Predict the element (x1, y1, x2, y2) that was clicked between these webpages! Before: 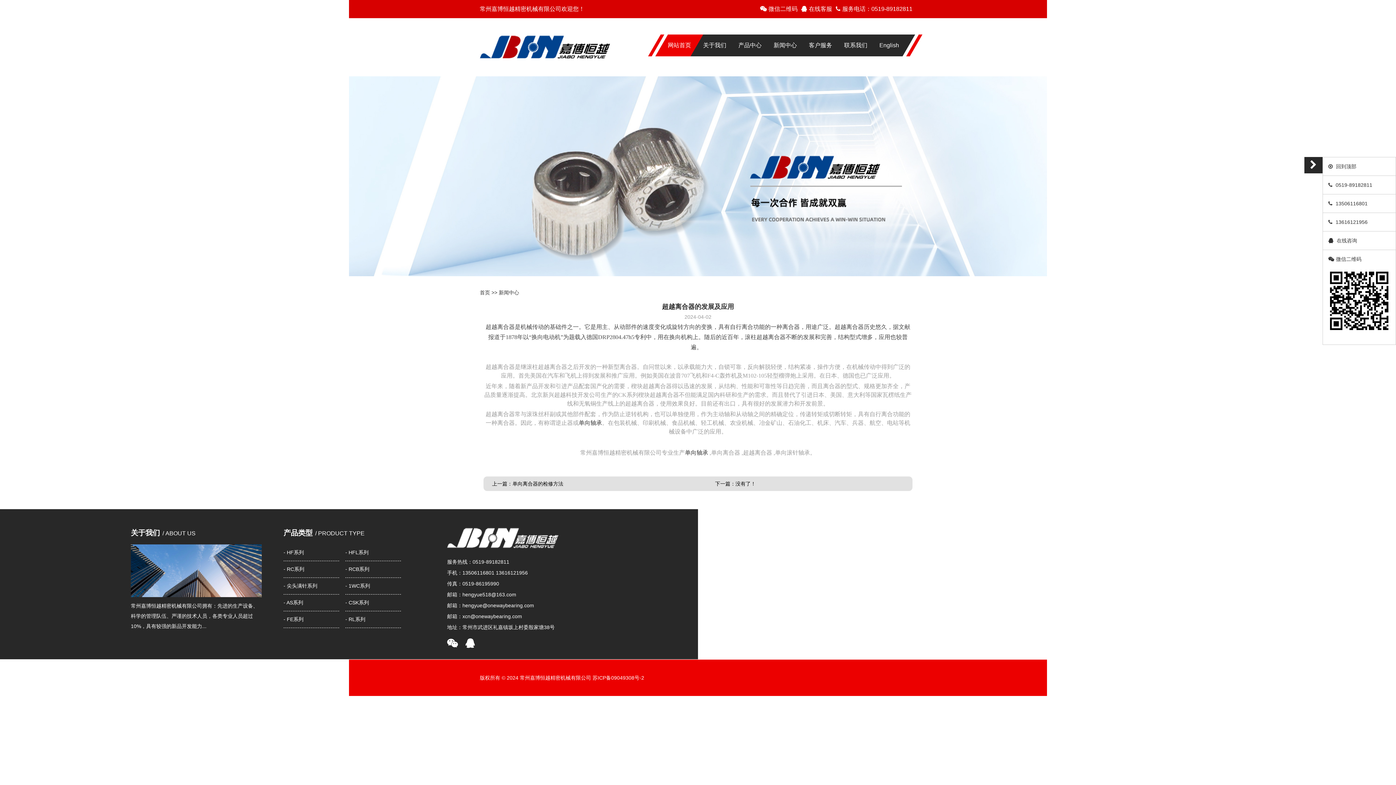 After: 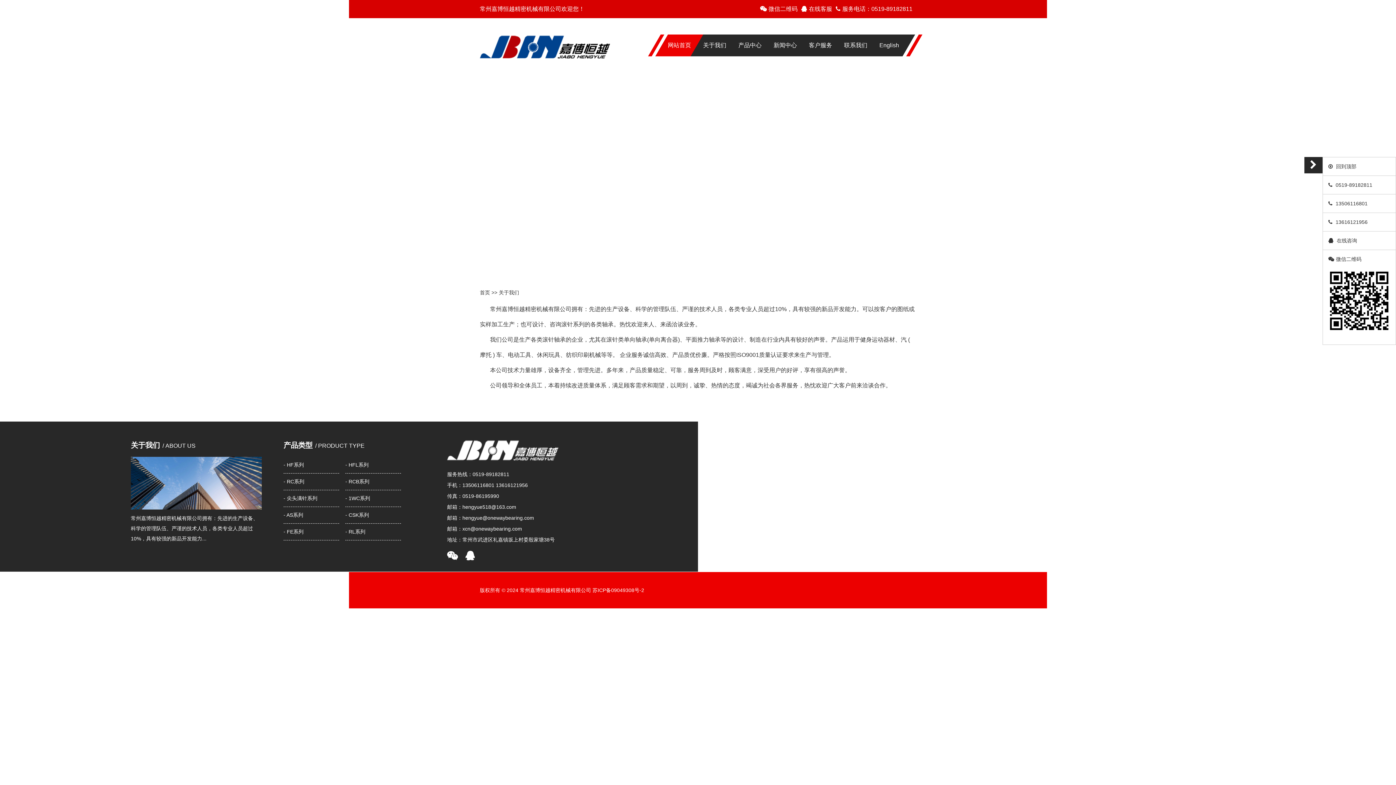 Action: label: 关于我们 / ABOUT US bbox: (130, 530, 195, 536)